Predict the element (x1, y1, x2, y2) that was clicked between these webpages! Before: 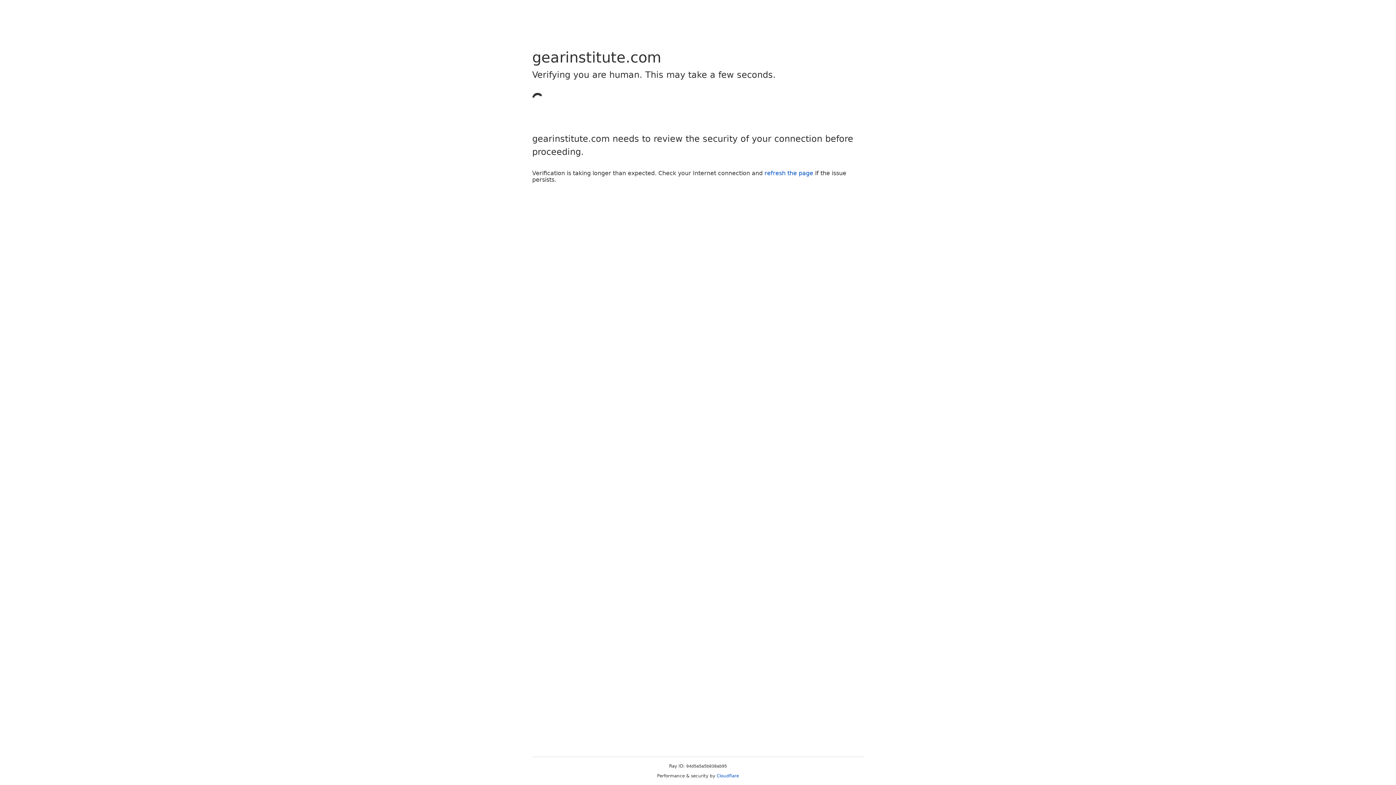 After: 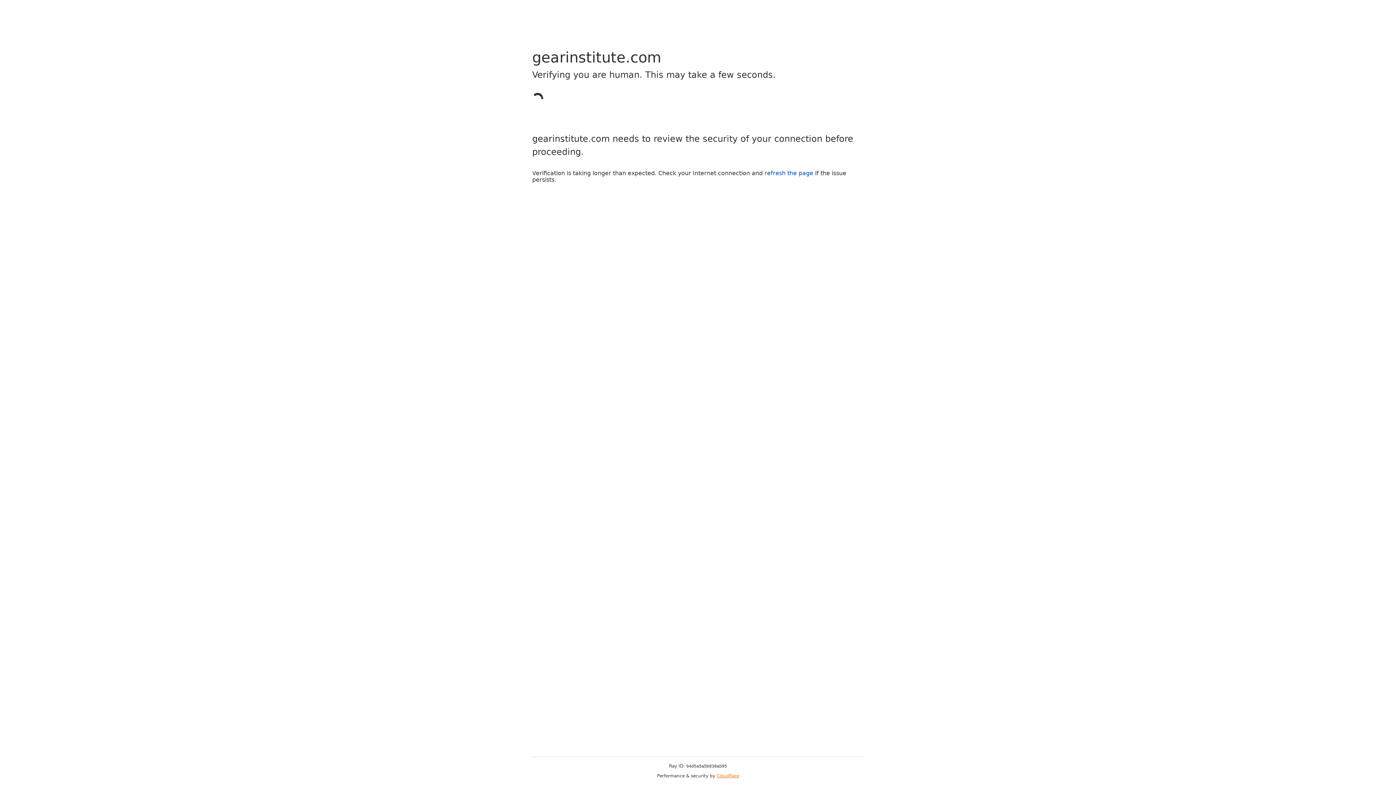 Action: label: Cloudflare bbox: (716, 773, 739, 778)